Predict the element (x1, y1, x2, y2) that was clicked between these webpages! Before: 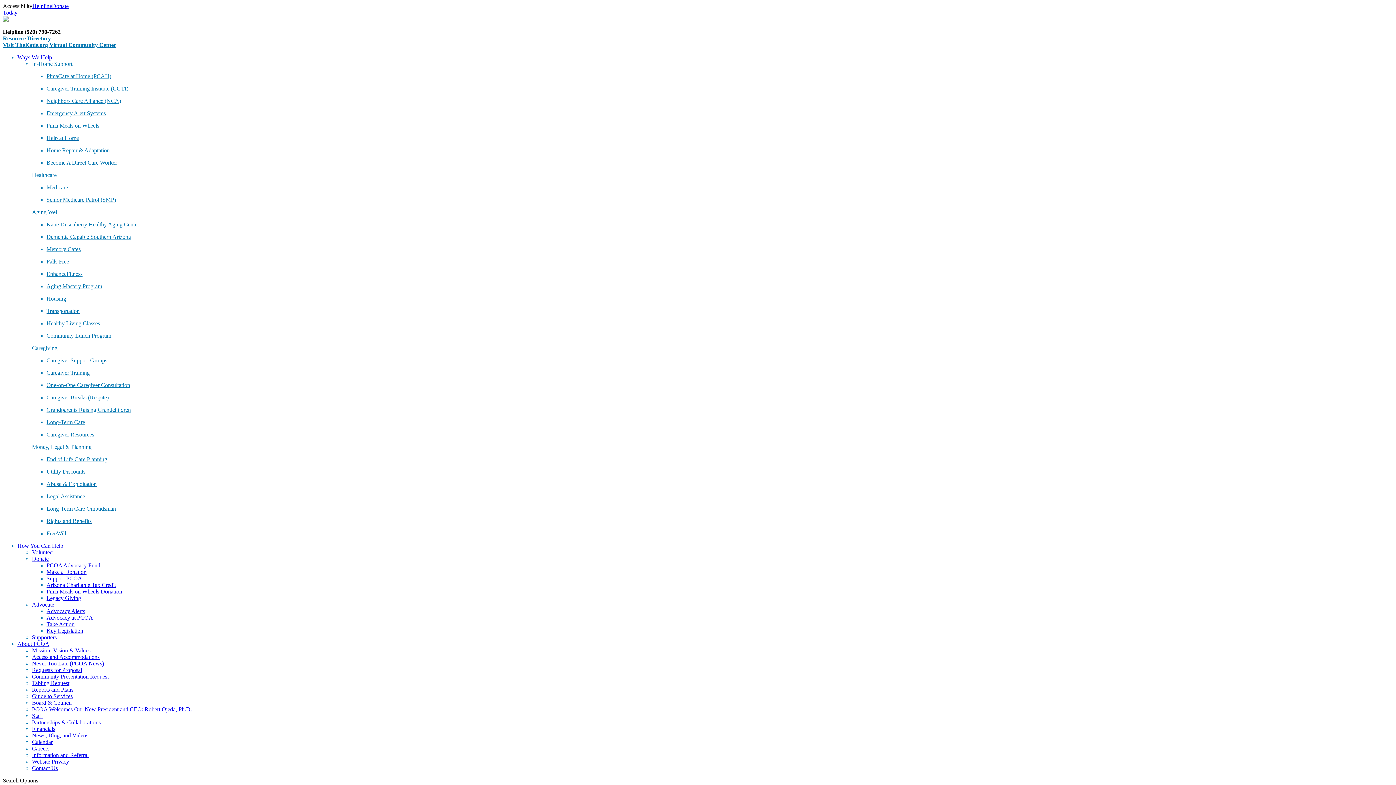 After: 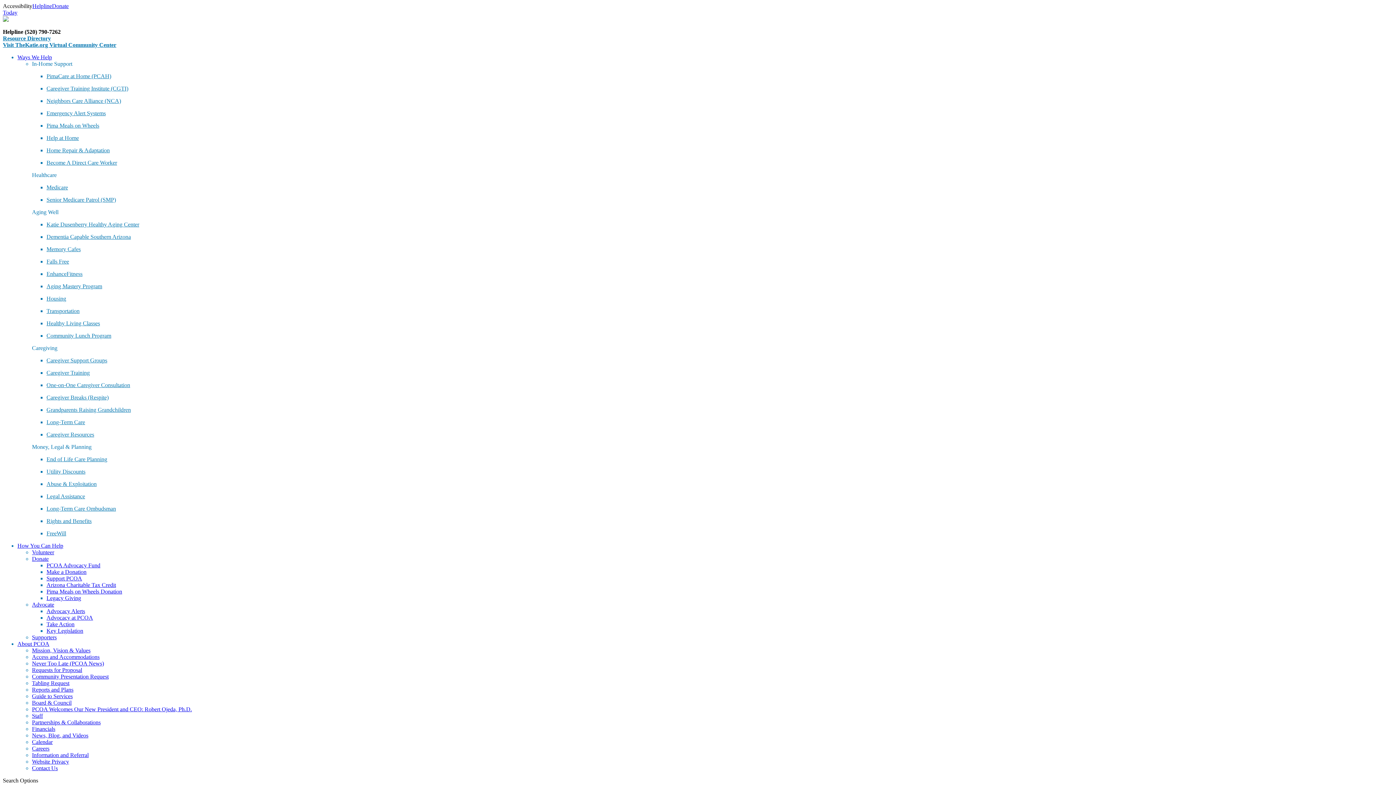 Action: bbox: (2, 2, 32, 9) label: Accessibility